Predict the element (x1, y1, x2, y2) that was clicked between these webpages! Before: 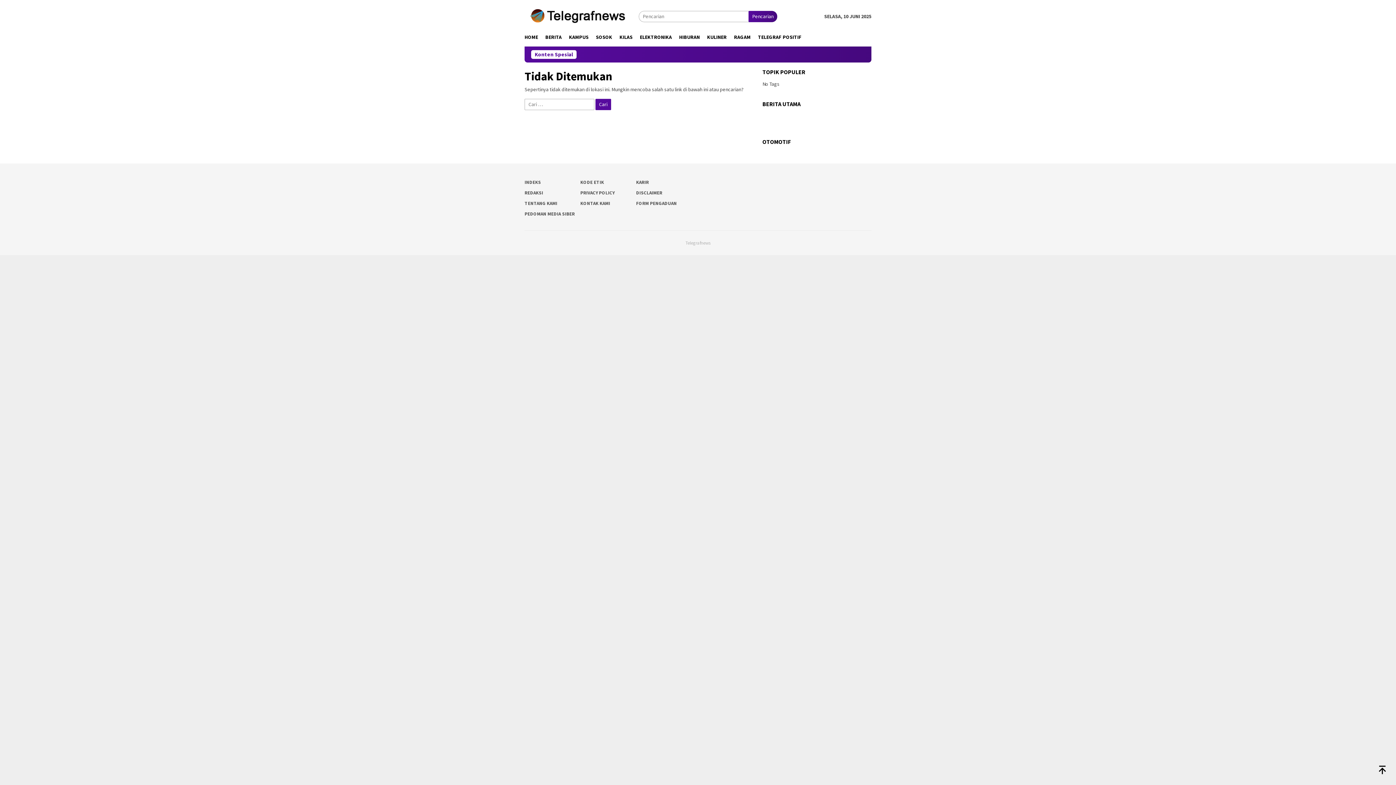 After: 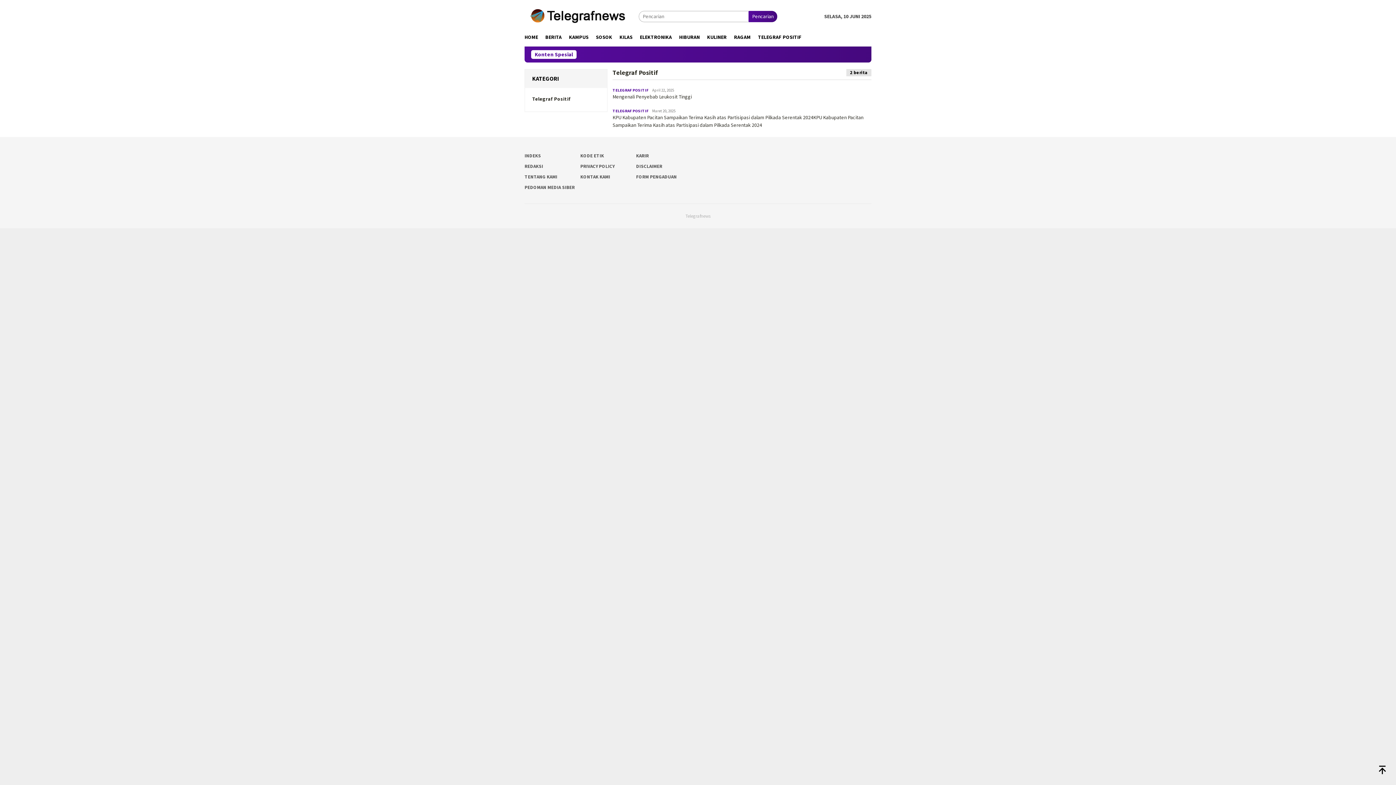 Action: label: INDEKS bbox: (524, 179, 541, 185)